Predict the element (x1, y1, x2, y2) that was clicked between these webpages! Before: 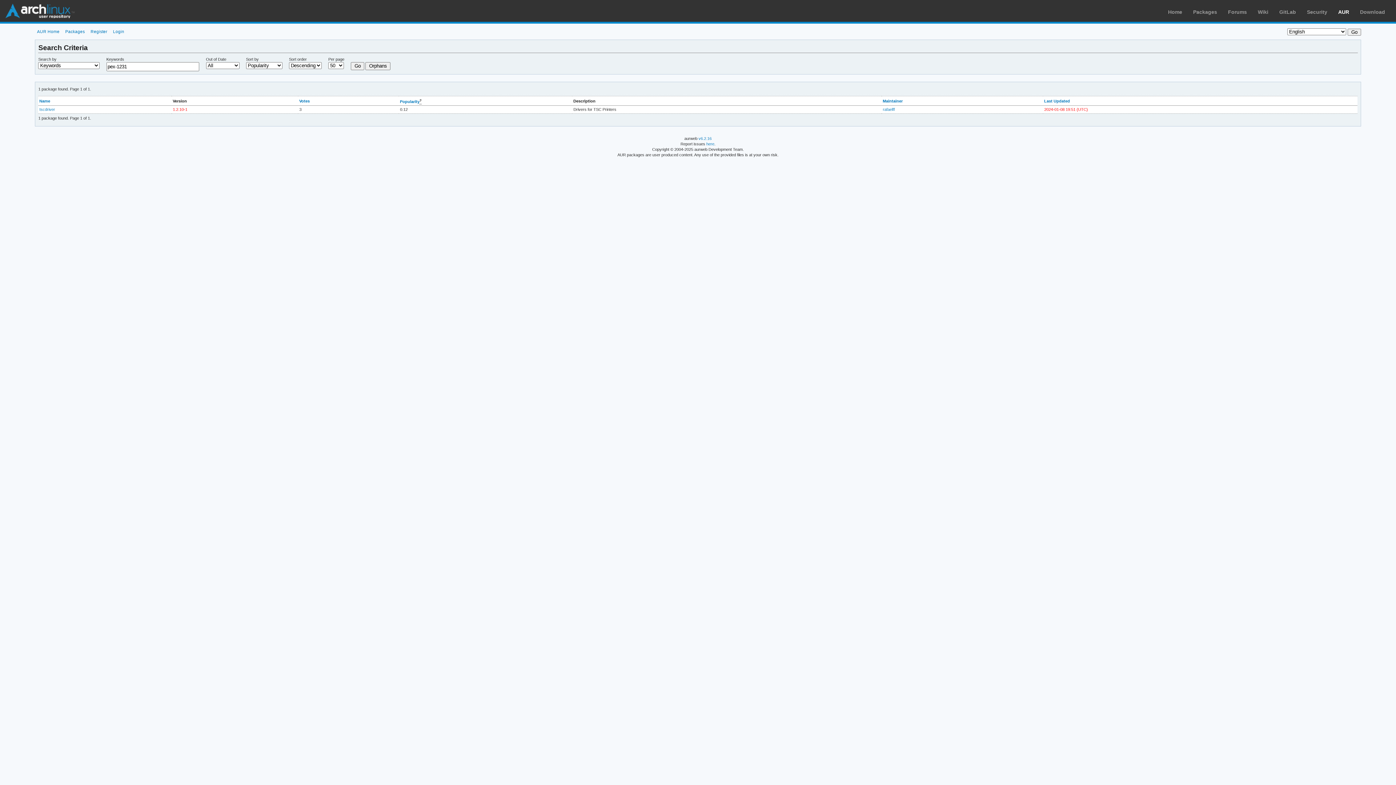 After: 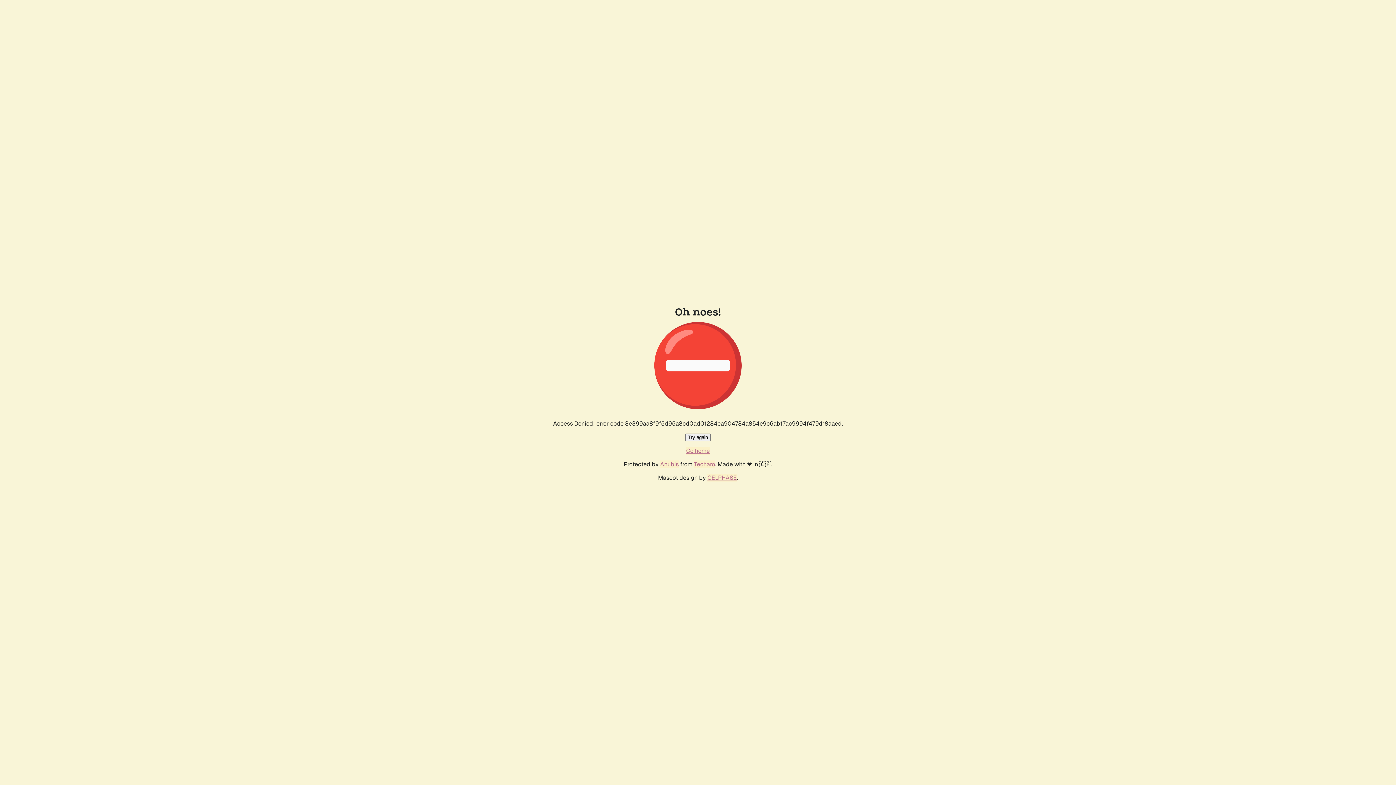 Action: label: Wiki bbox: (1258, 9, 1268, 14)